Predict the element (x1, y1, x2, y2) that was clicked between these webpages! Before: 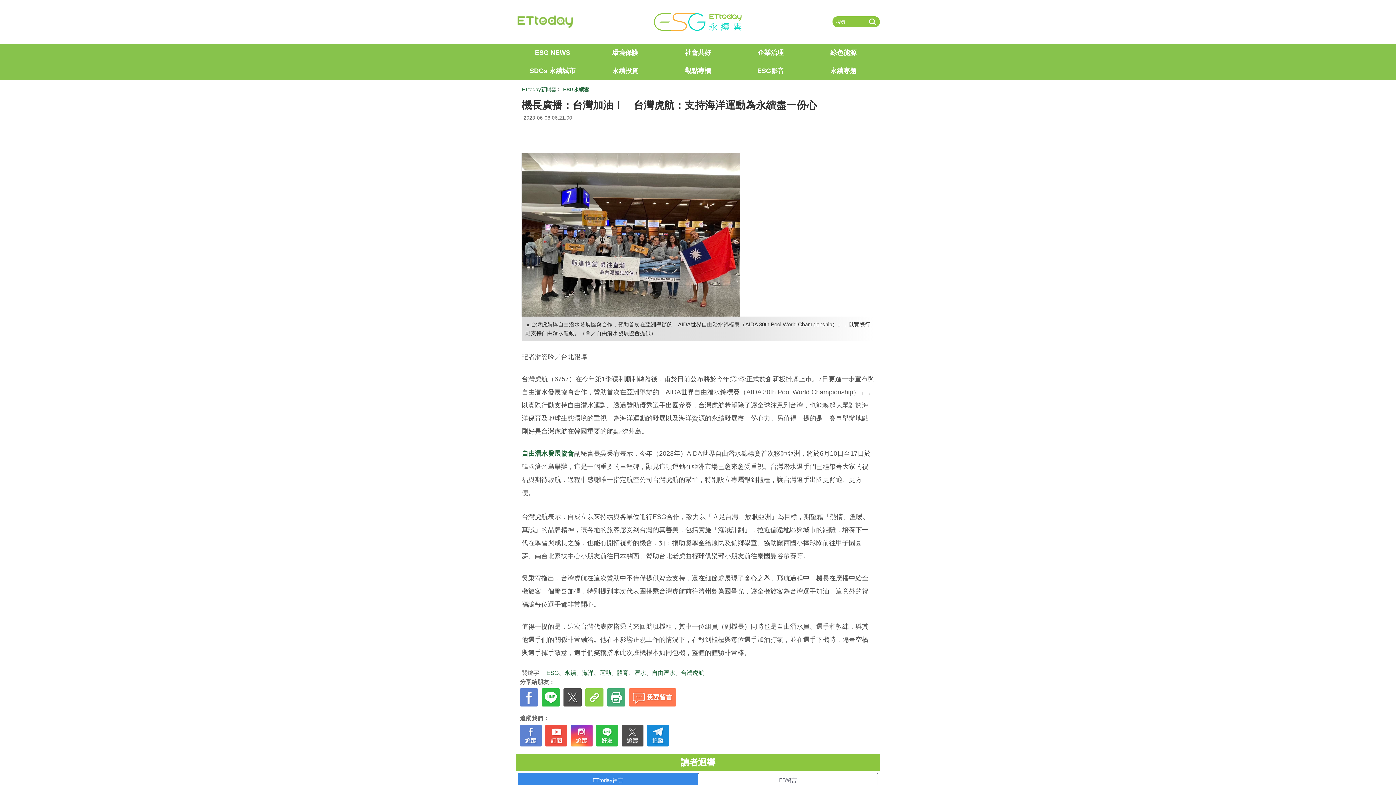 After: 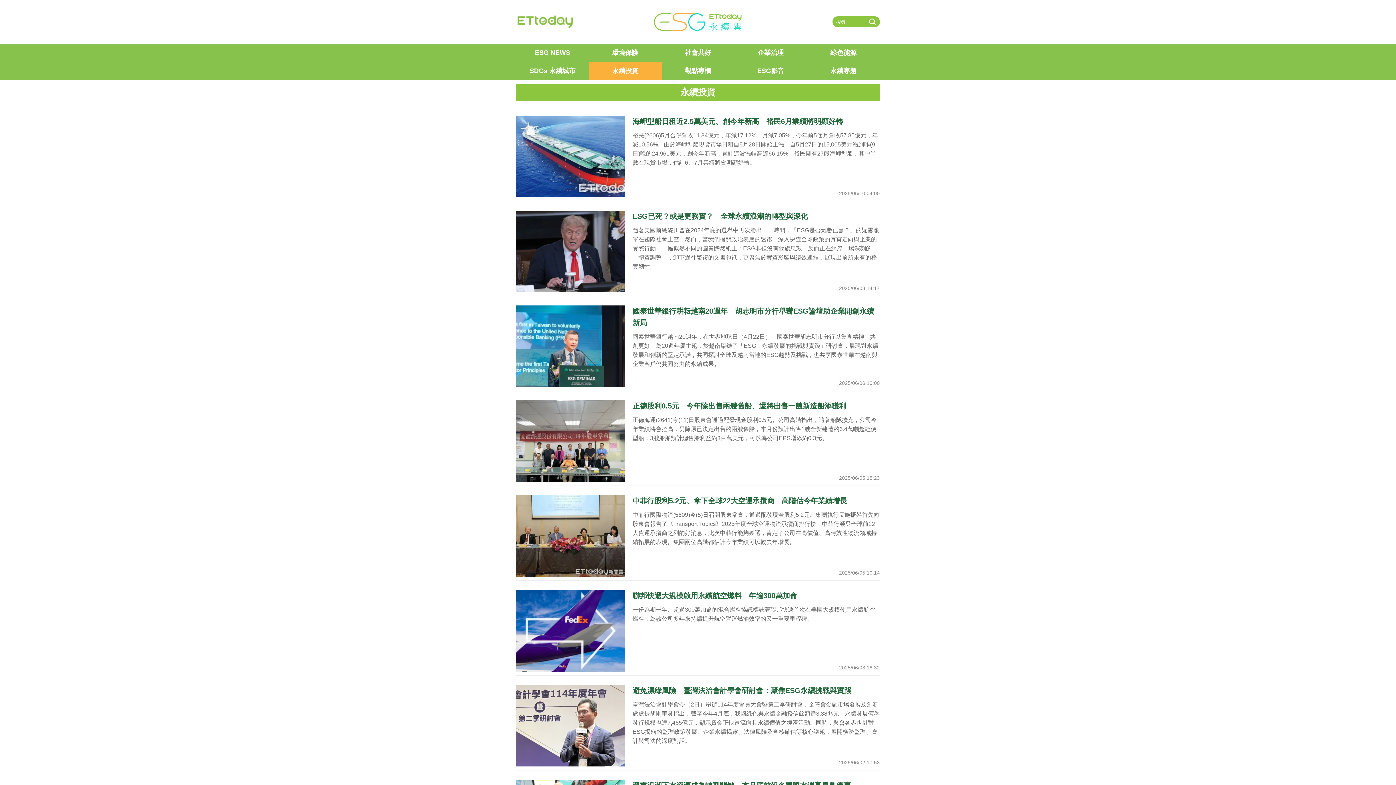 Action: bbox: (589, 61, 661, 80) label: 永續投資